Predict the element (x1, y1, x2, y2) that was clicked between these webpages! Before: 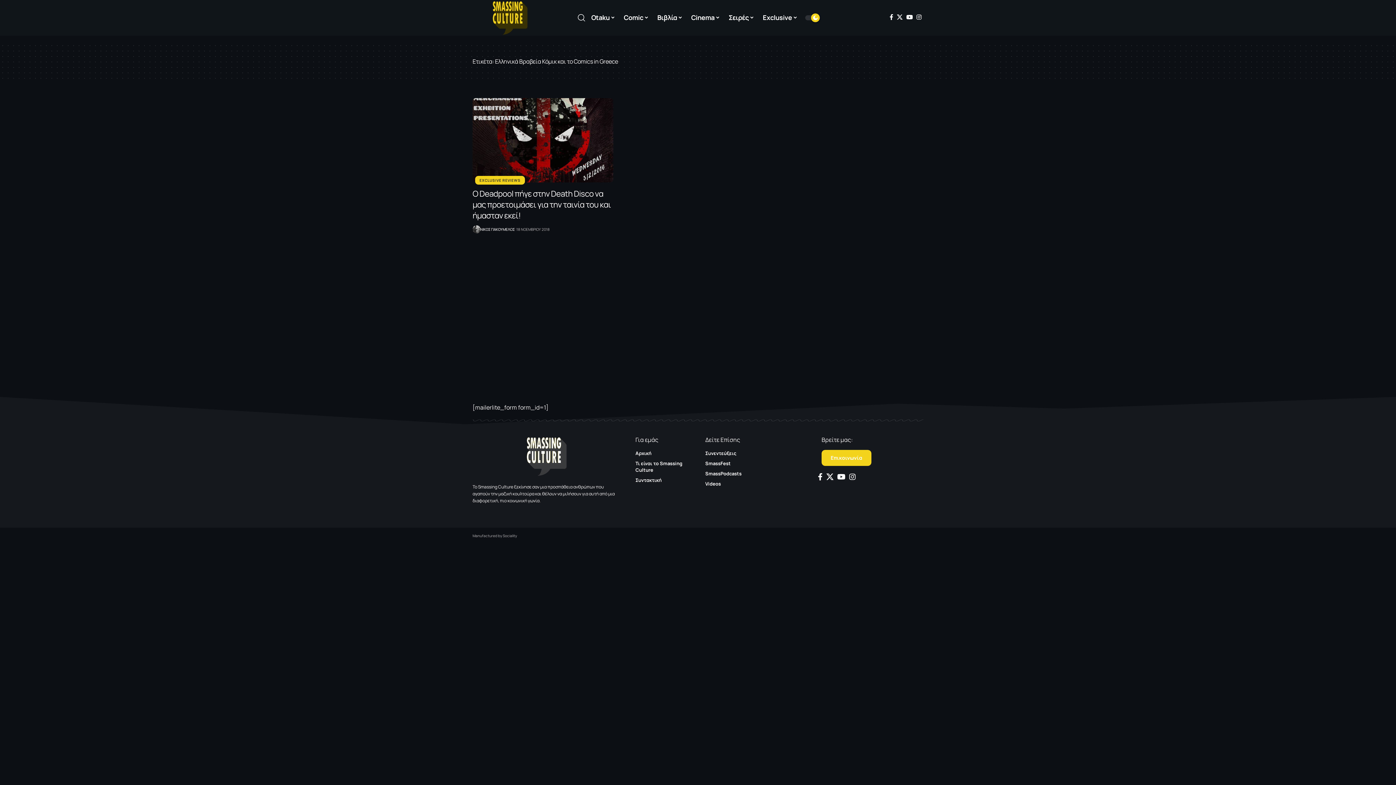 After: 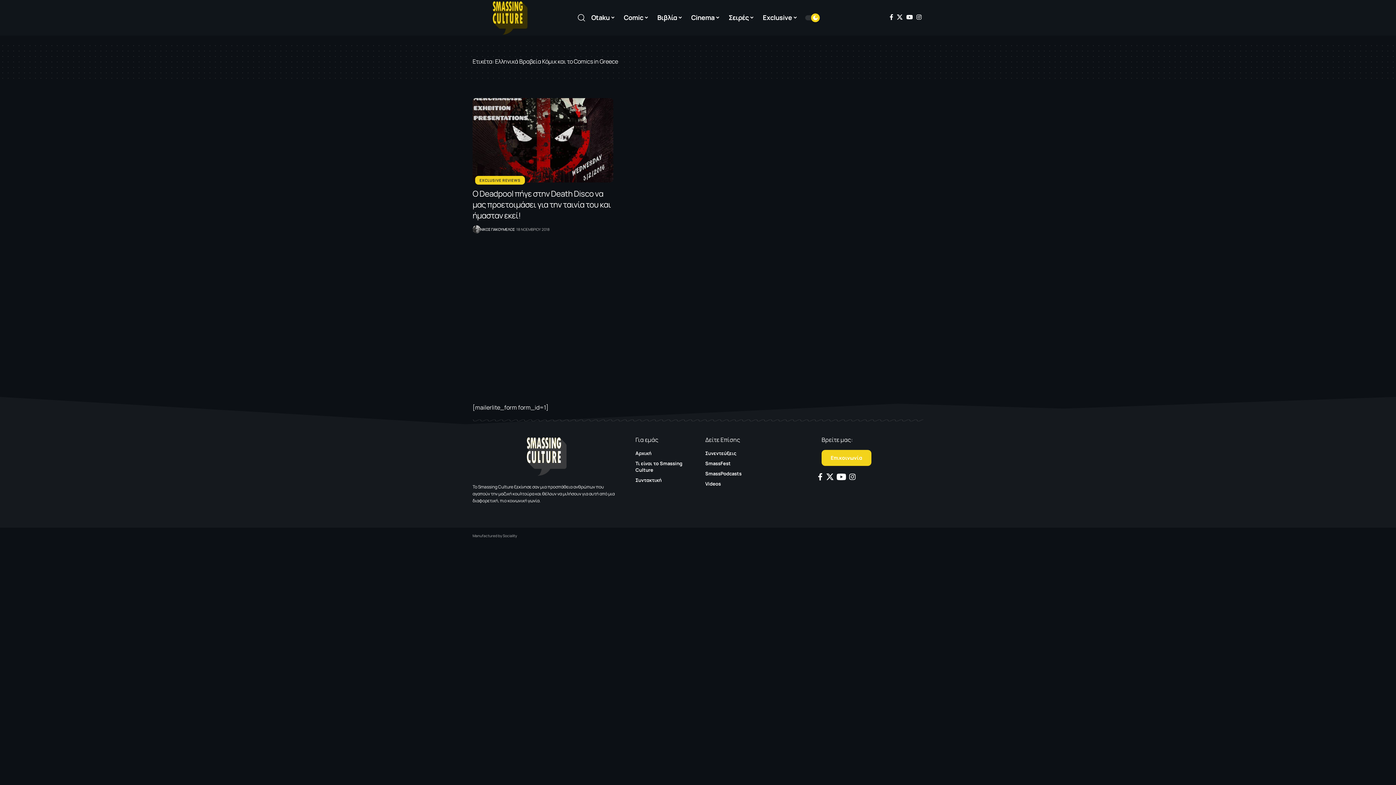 Action: label: YouTube bbox: (835, 473, 847, 480)